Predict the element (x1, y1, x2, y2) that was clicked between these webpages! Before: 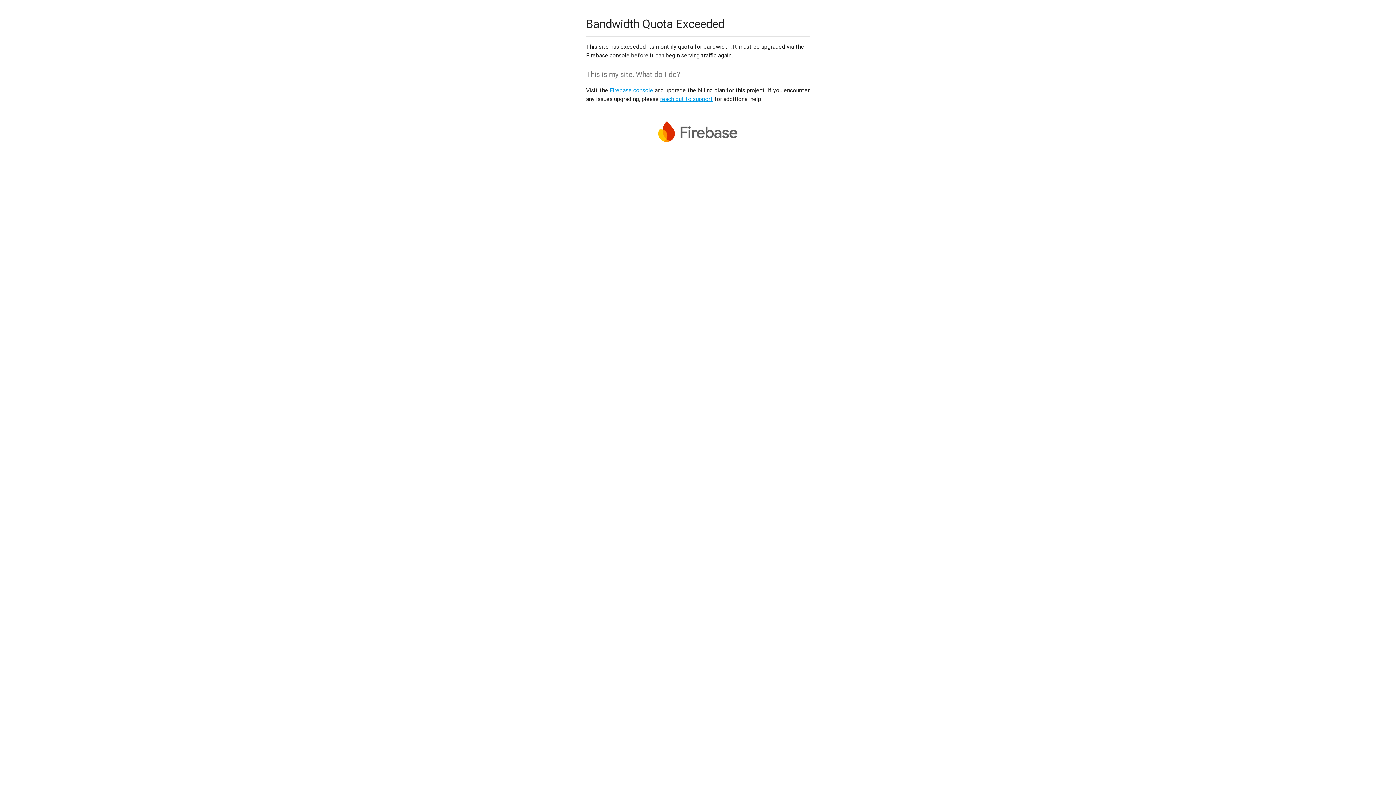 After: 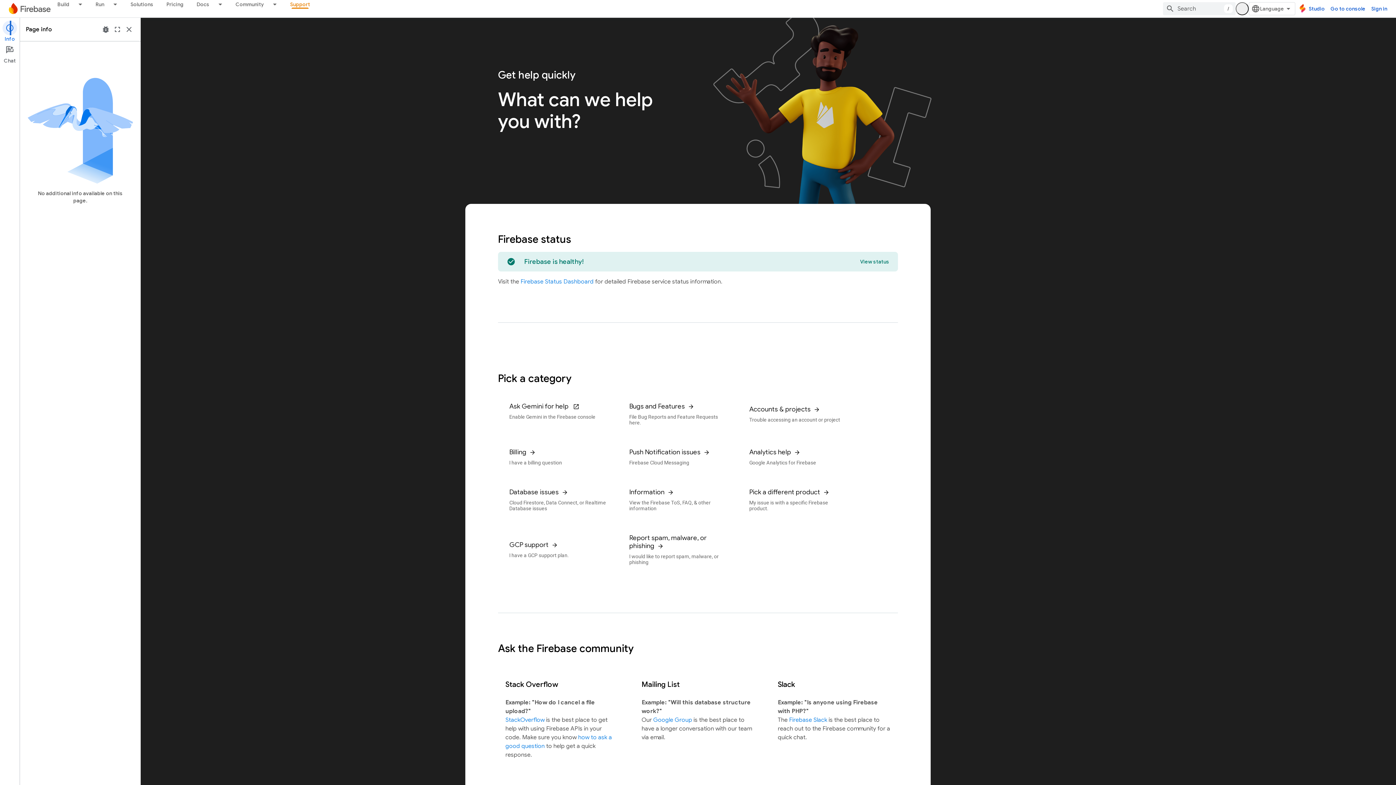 Action: label: reach out to support bbox: (660, 95, 713, 102)